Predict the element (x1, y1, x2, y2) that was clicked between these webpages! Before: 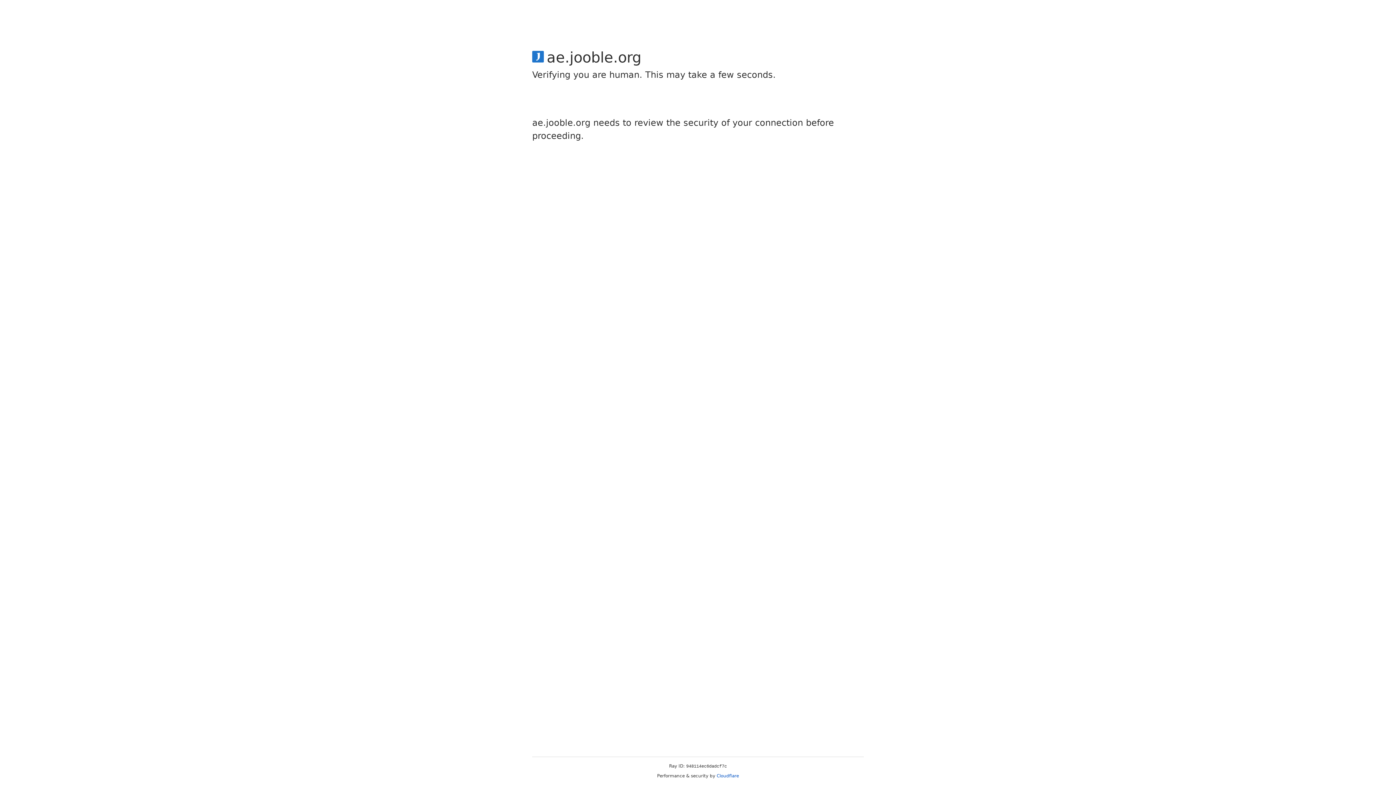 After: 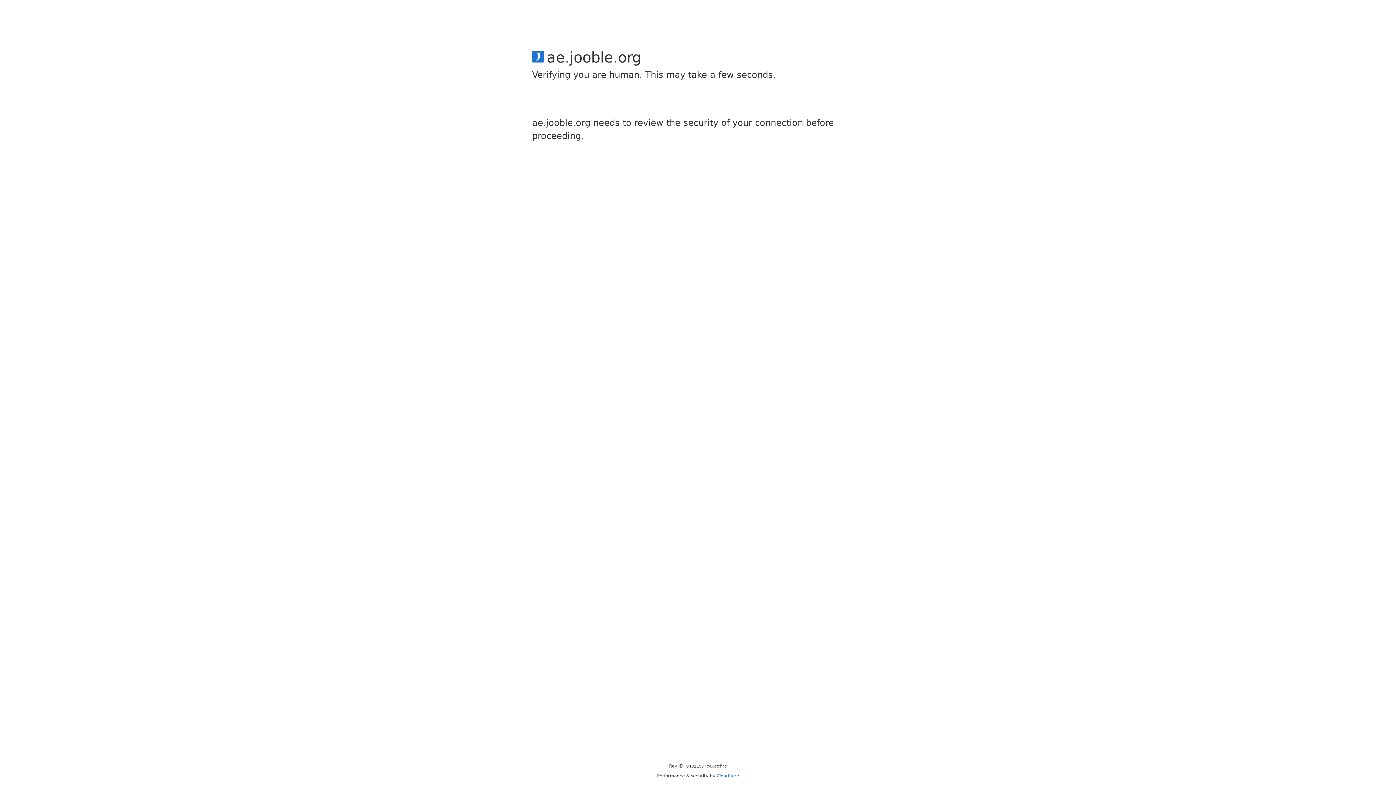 Action: label: Cloudflare bbox: (716, 773, 739, 778)